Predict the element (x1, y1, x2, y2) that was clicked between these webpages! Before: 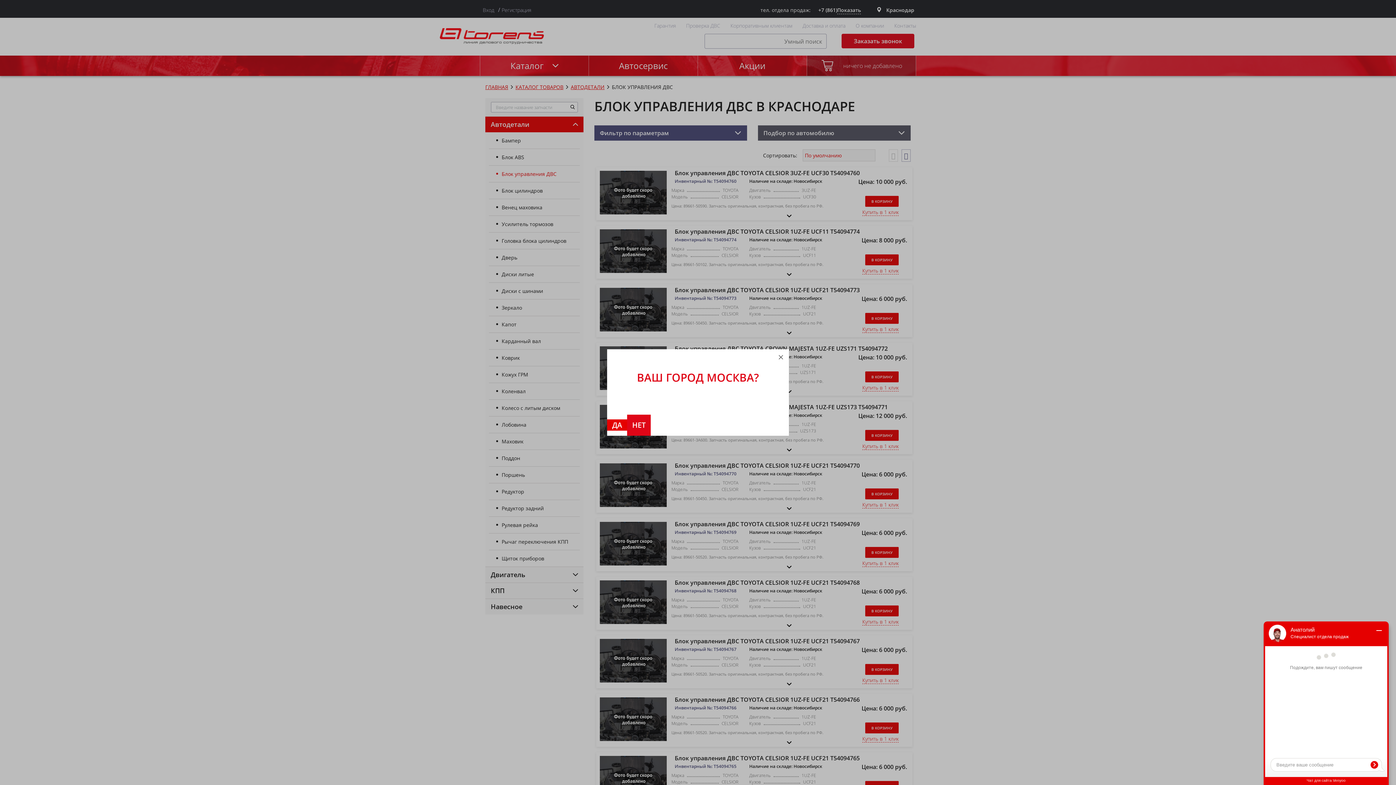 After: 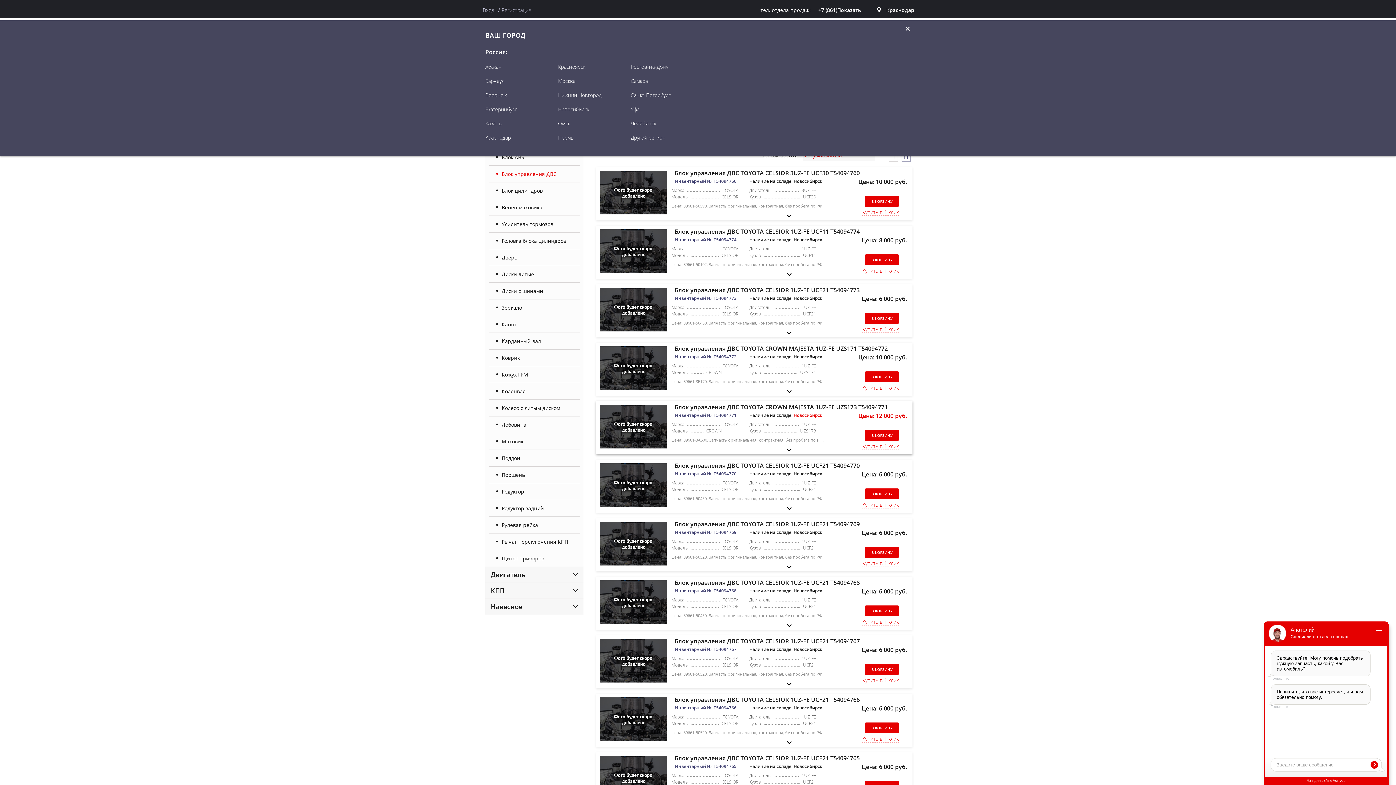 Action: label: НЕТ bbox: (627, 415, 650, 435)